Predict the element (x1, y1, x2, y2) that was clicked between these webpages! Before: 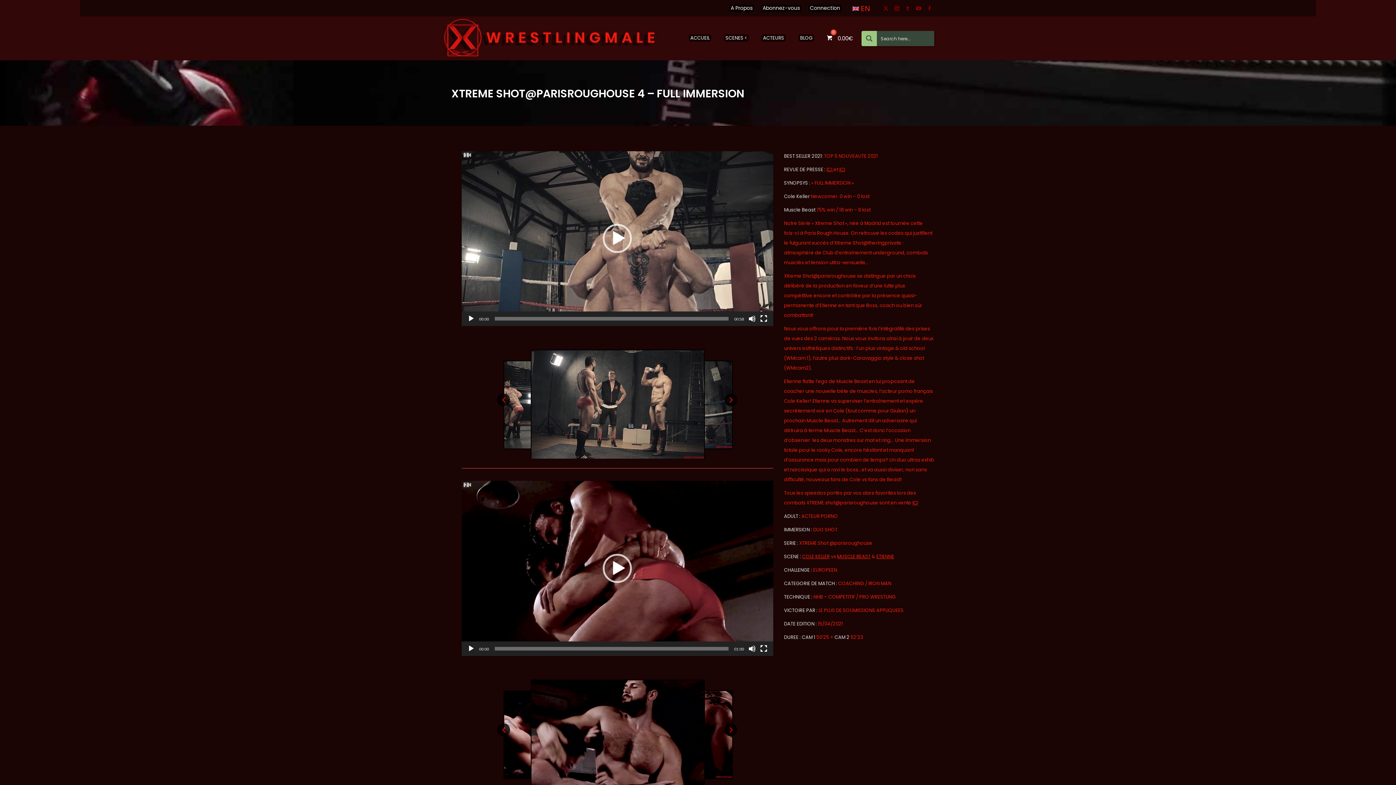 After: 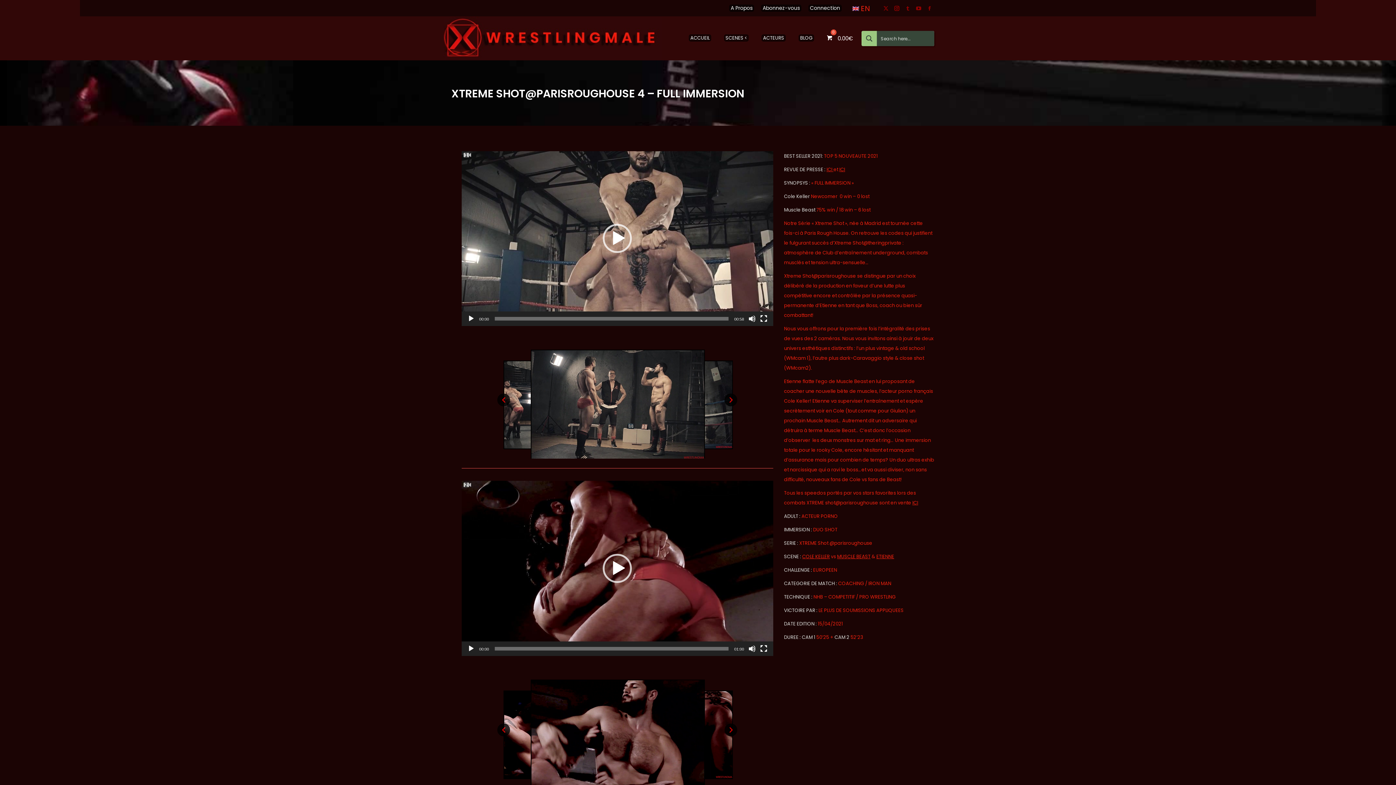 Action: label: Search magnifier button bbox: (861, 30, 877, 46)